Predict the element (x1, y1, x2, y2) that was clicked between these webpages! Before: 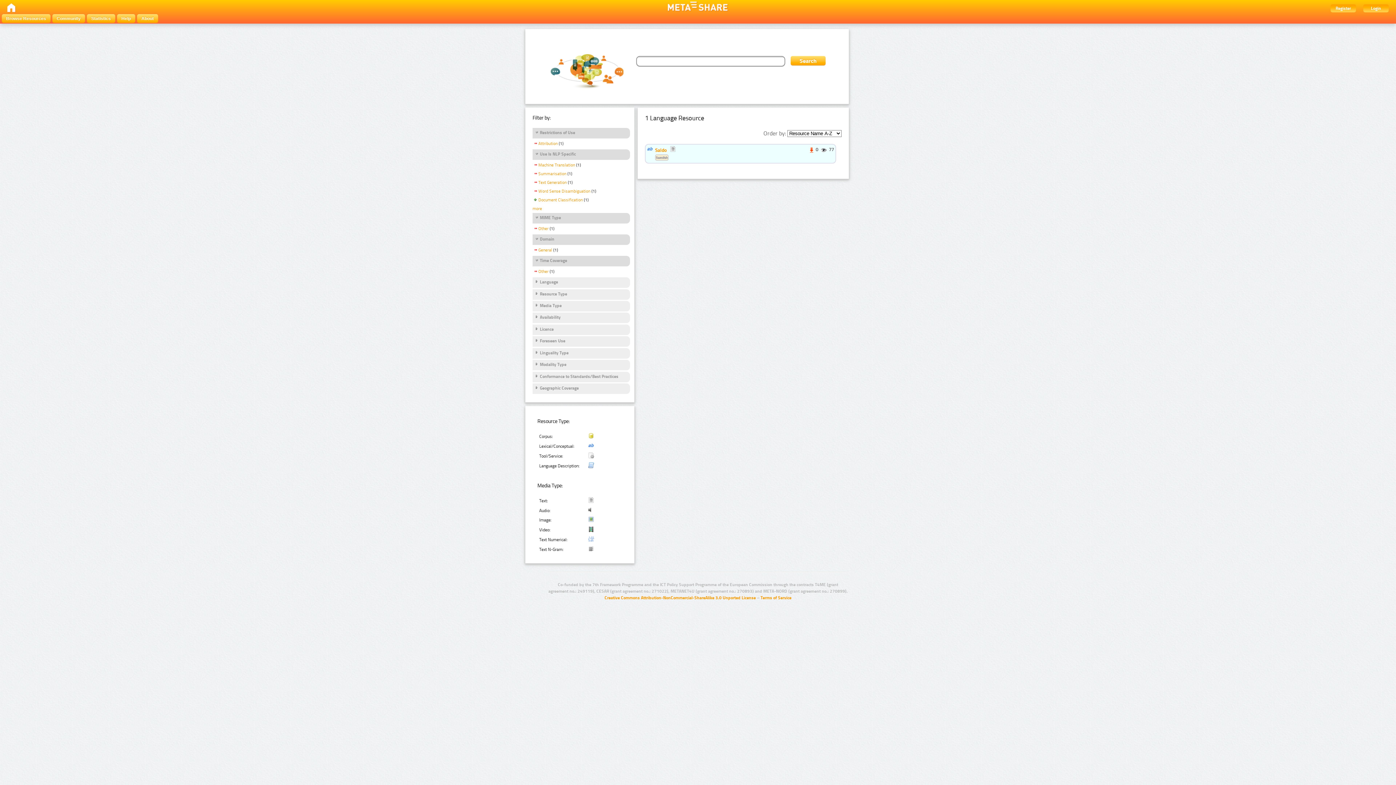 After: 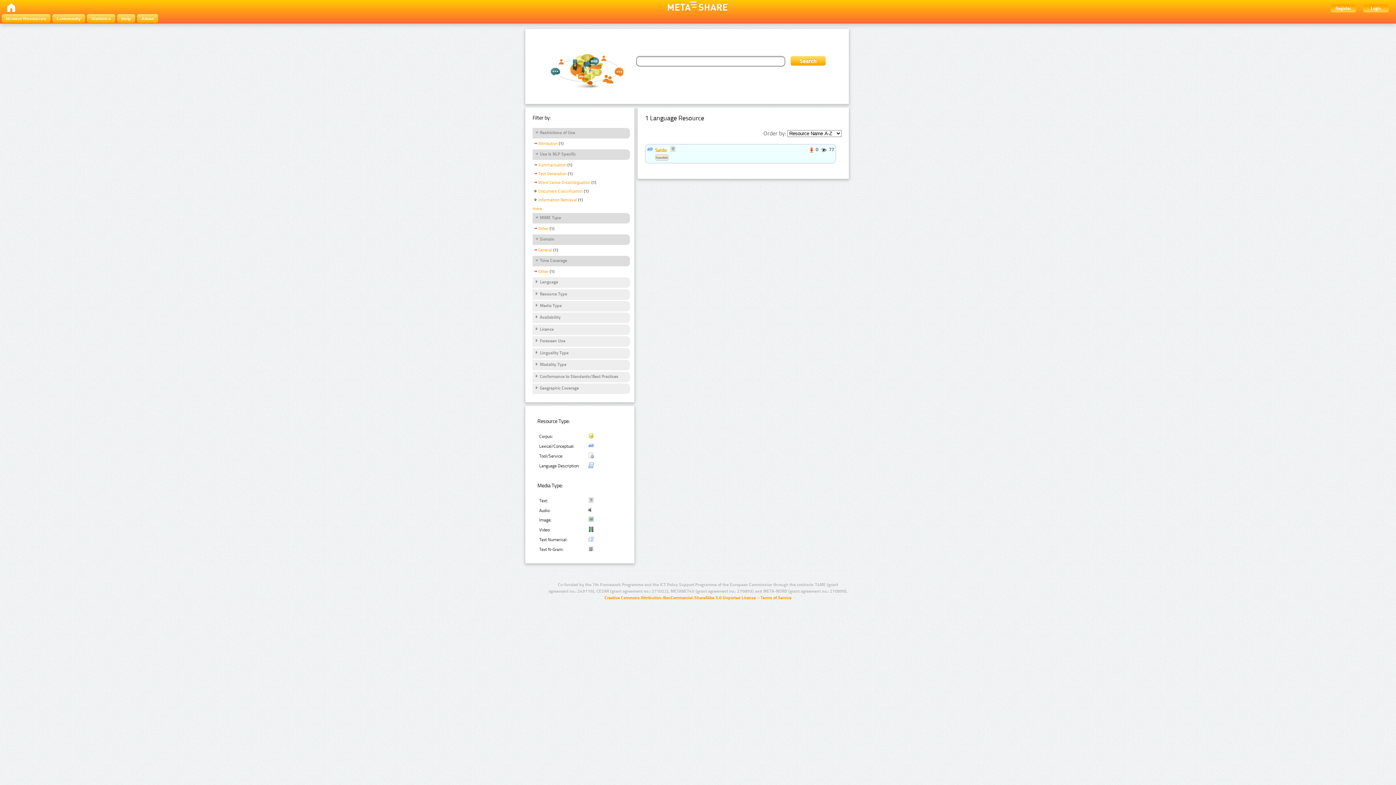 Action: bbox: (532, 162, 575, 169) label: Machine Translation